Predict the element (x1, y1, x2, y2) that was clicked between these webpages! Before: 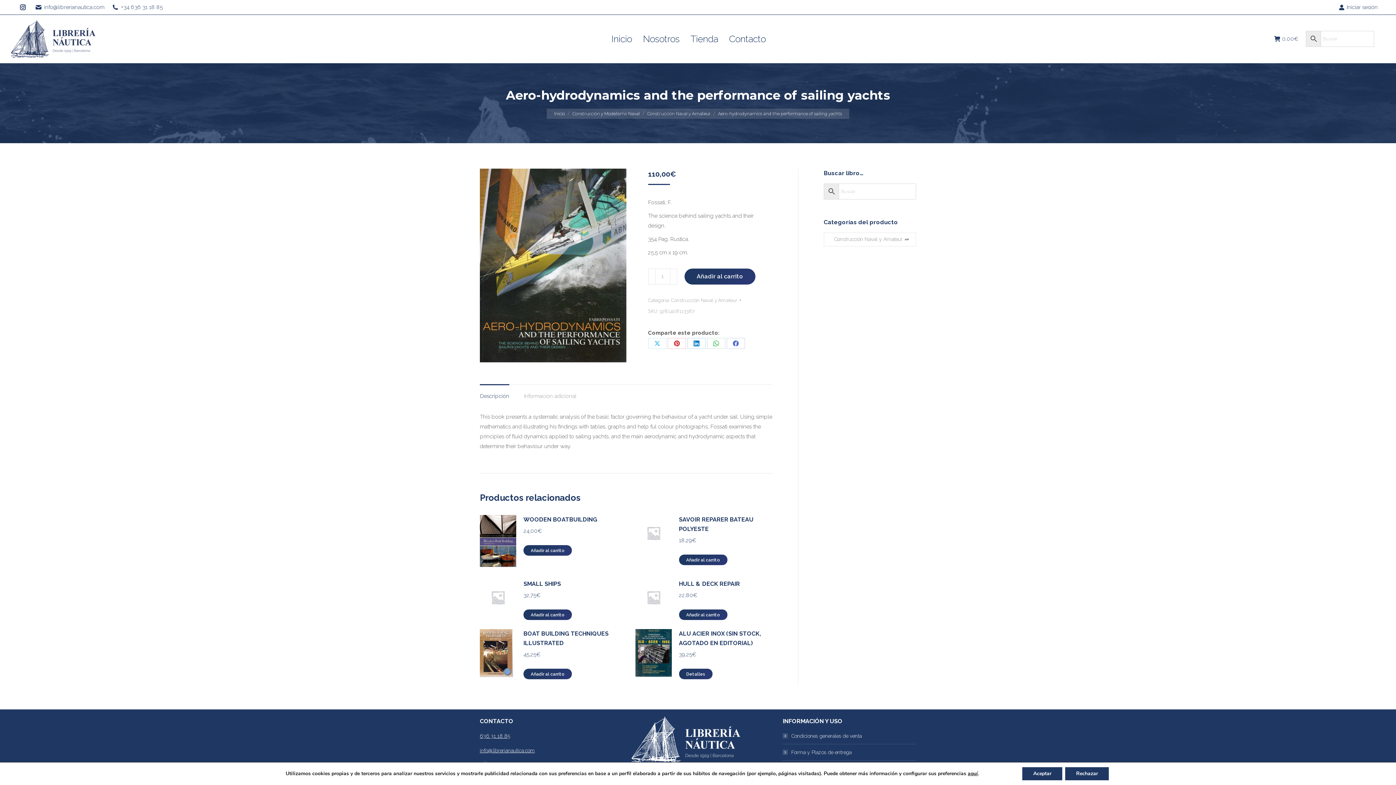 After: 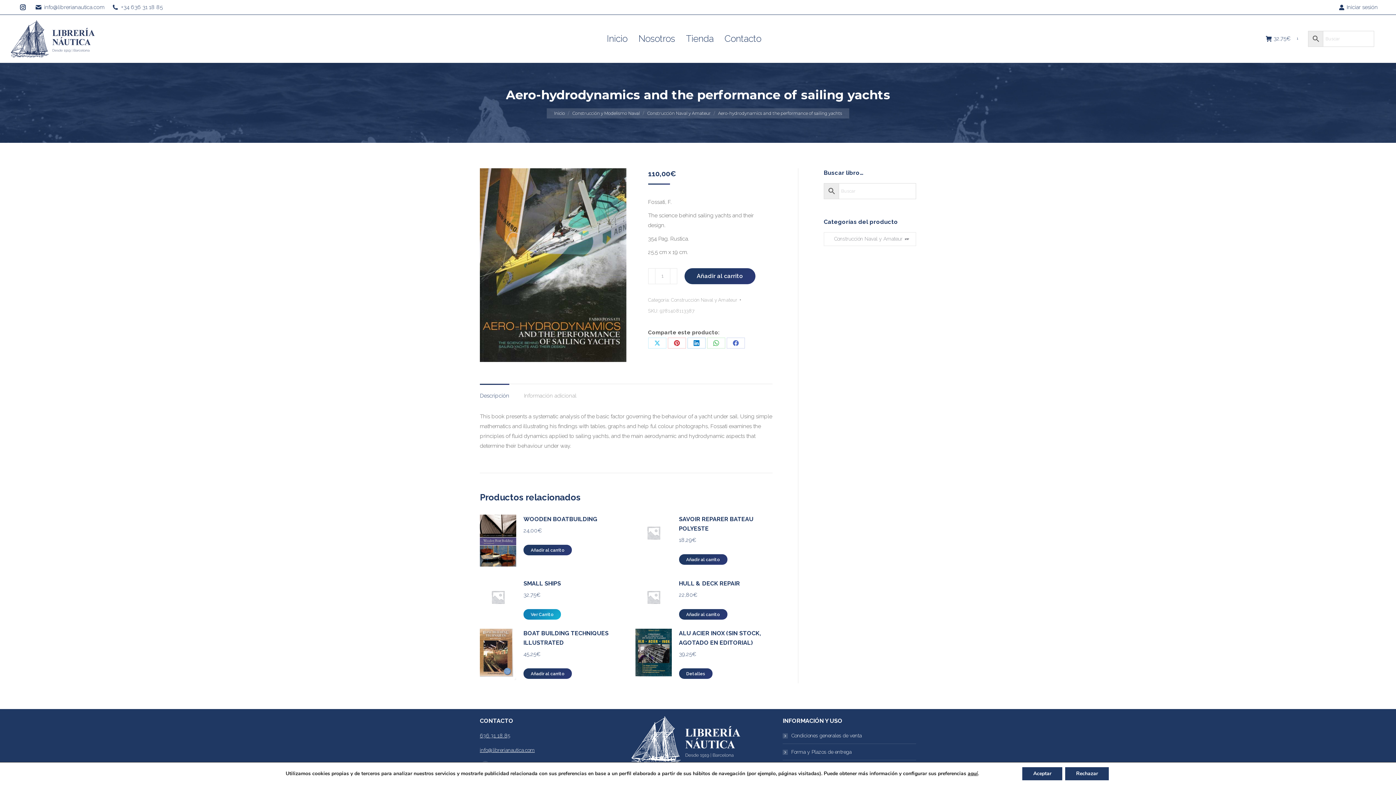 Action: label: Añadir al carrito: “SMALL SHIPS” bbox: (523, 609, 572, 620)